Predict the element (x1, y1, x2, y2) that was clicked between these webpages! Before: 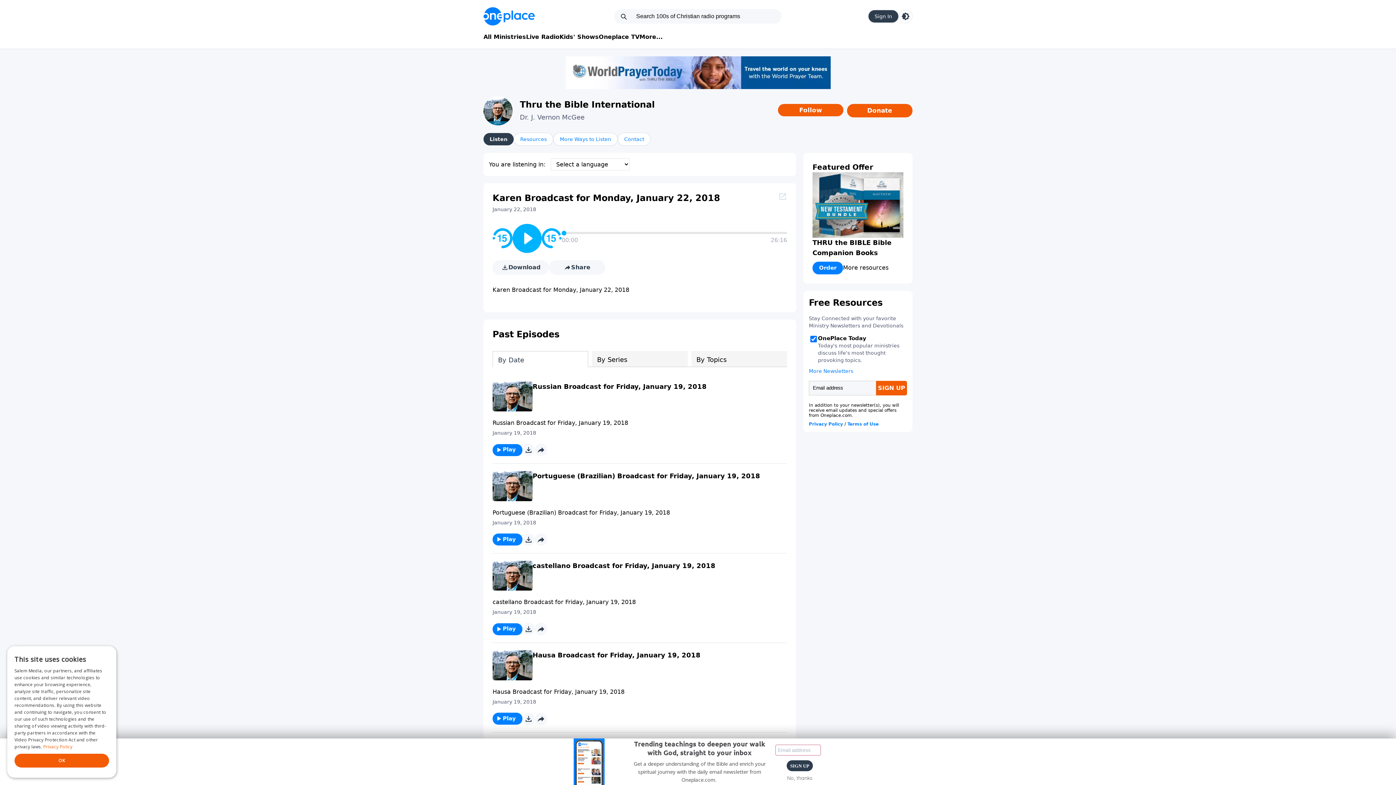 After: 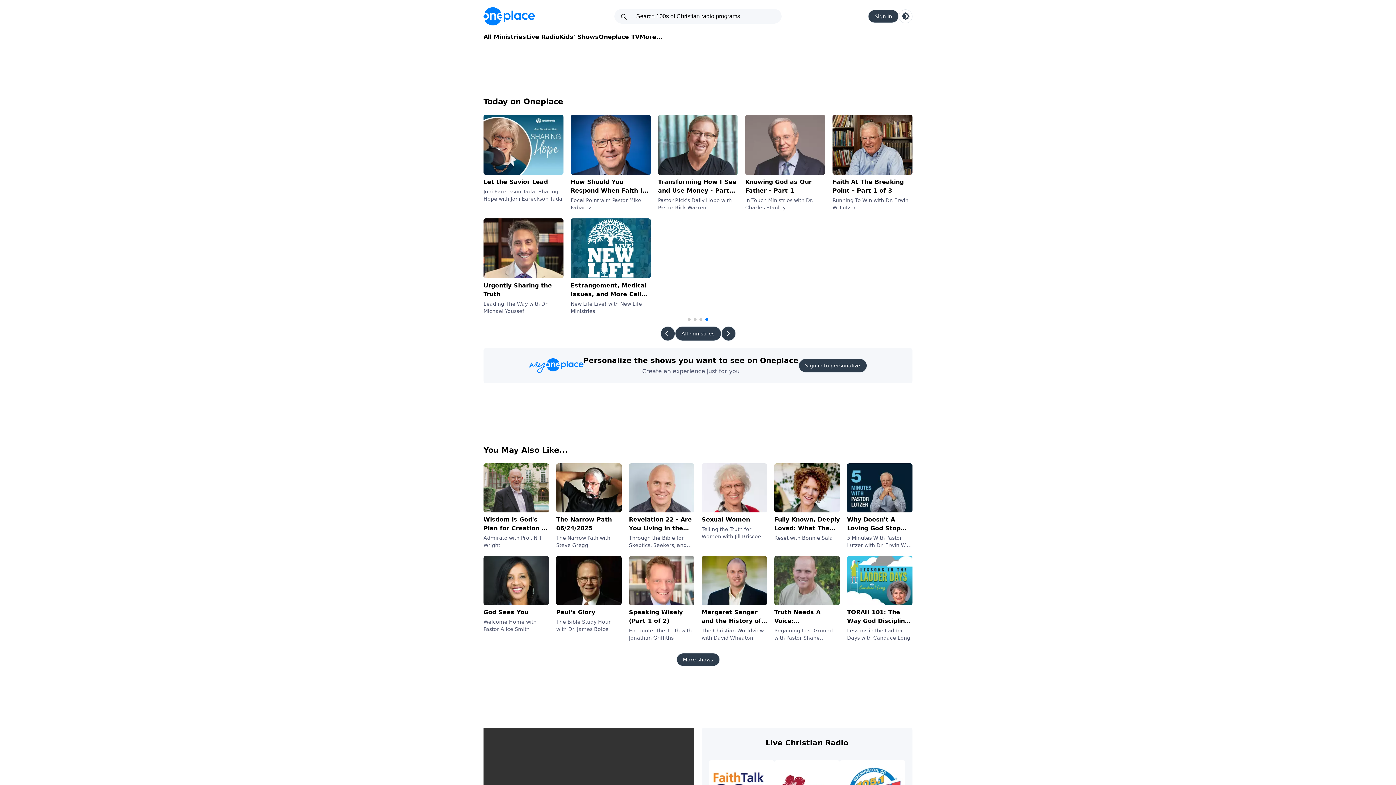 Action: label: Oneplace.com bbox: (483, 7, 534, 25)